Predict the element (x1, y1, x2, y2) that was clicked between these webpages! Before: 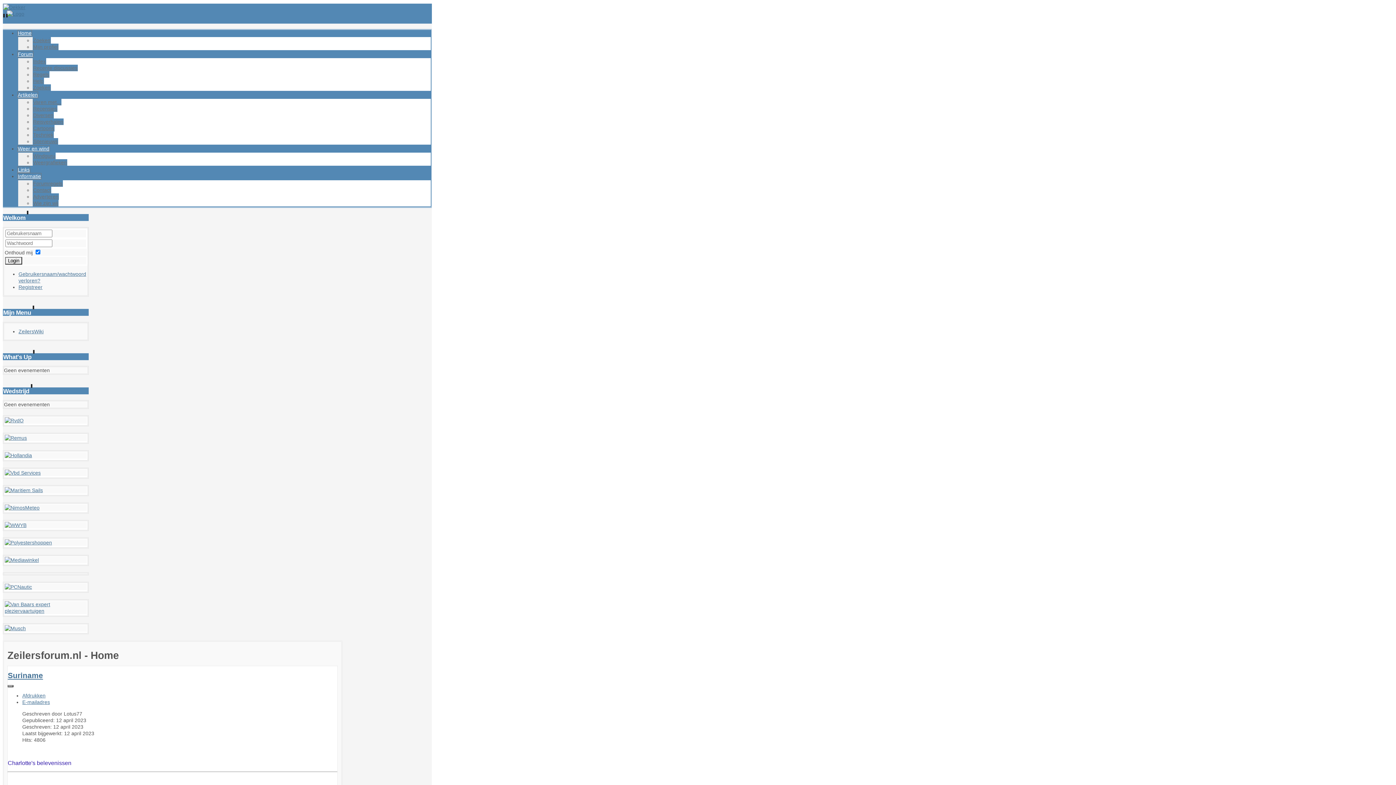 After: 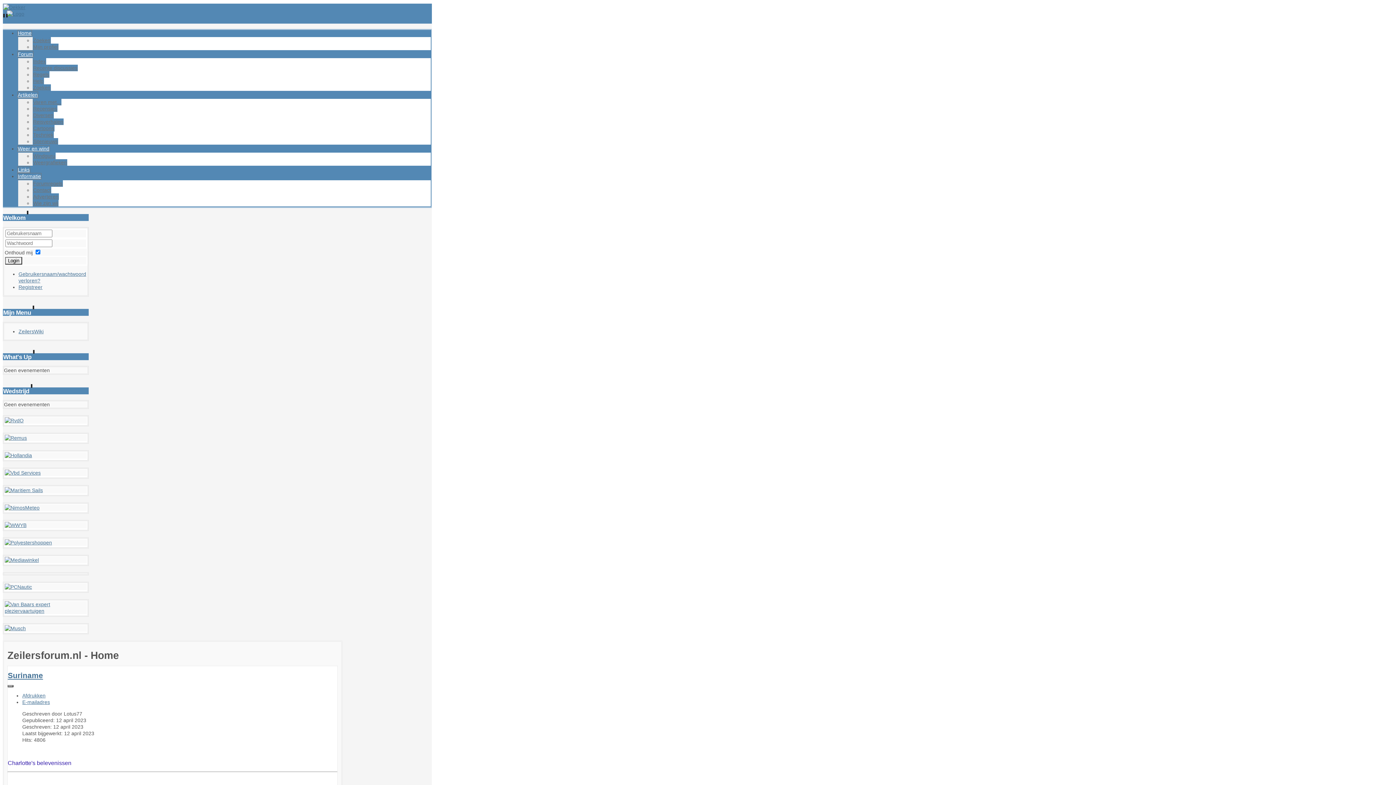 Action: bbox: (4, 435, 26, 441)